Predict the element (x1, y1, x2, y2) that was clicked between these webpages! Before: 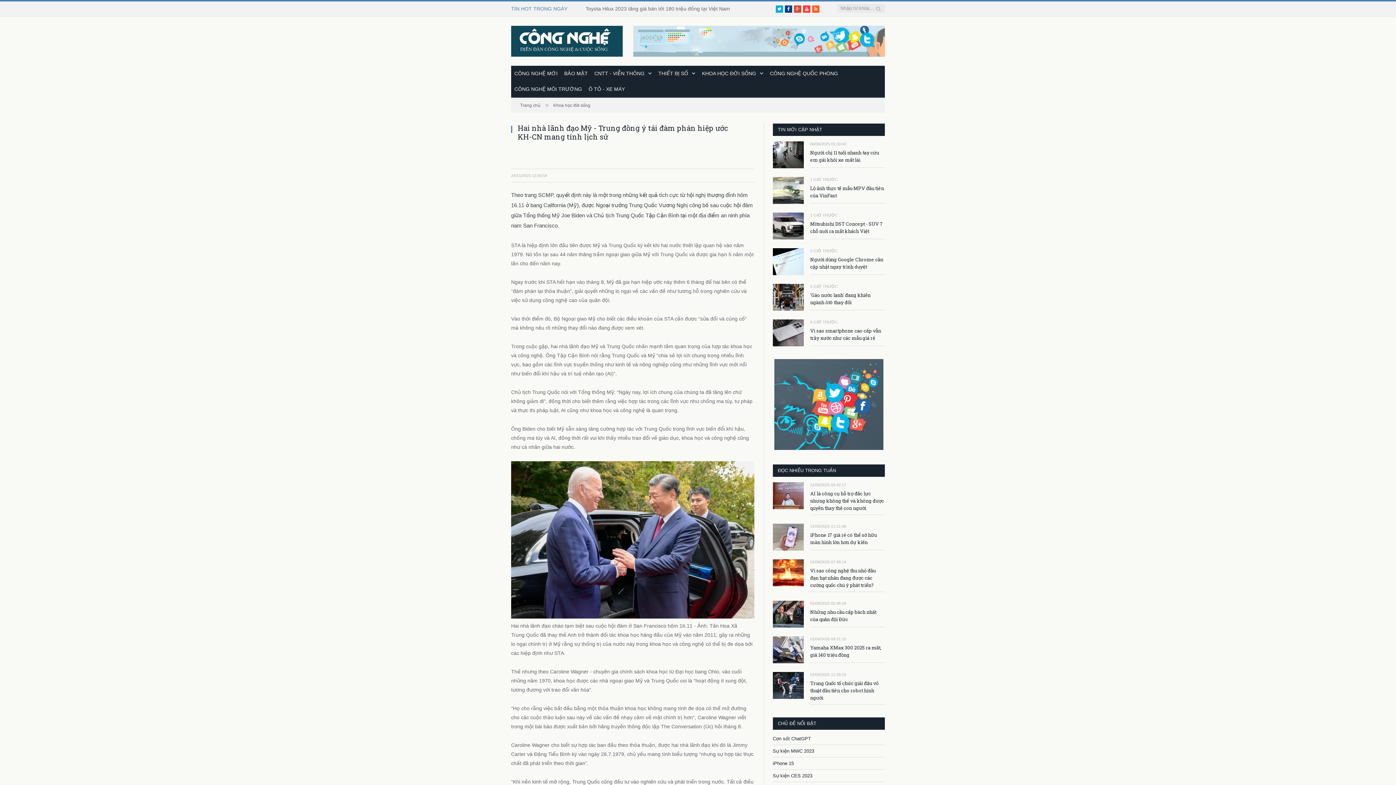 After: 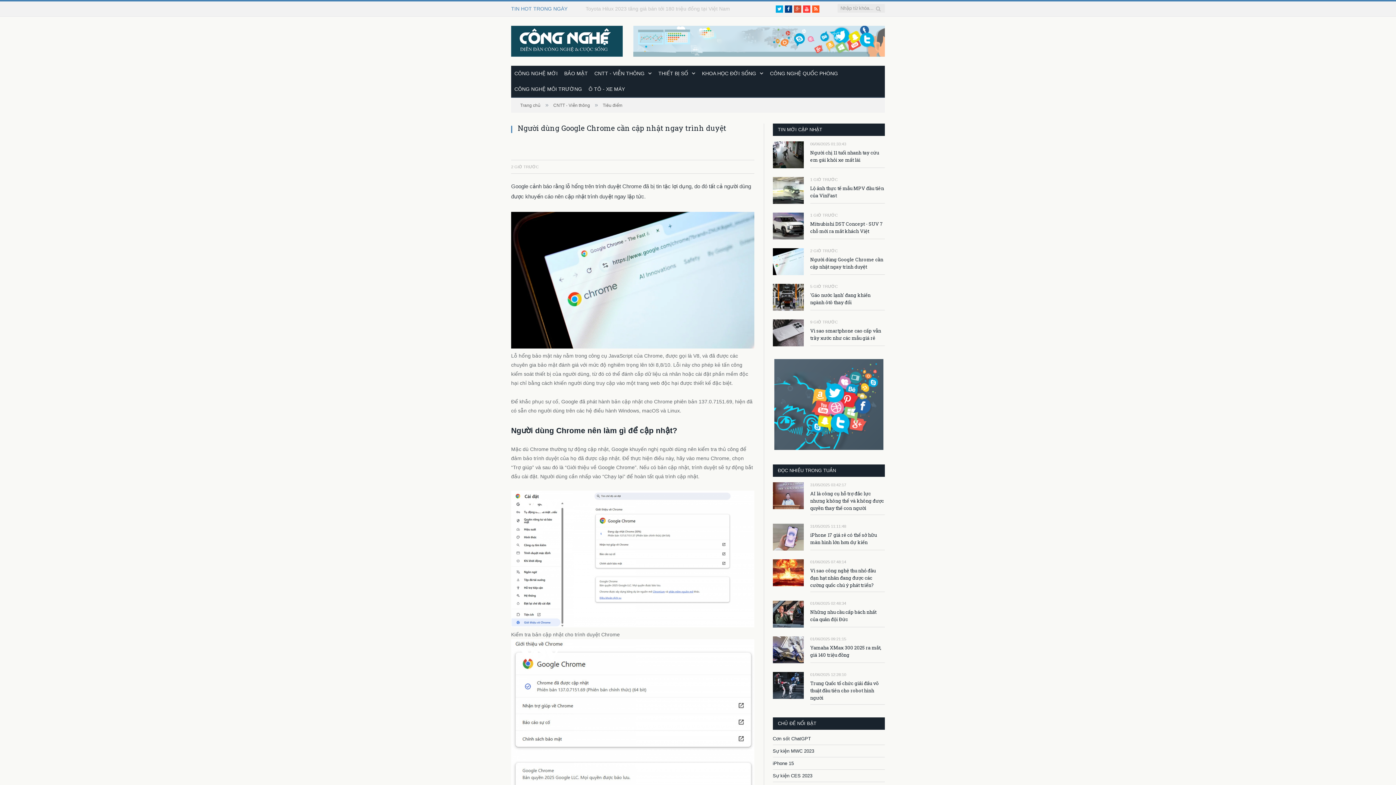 Action: label: Người dùng Google Chrome cần cập nhật ngay trình duyệt bbox: (810, 256, 885, 270)